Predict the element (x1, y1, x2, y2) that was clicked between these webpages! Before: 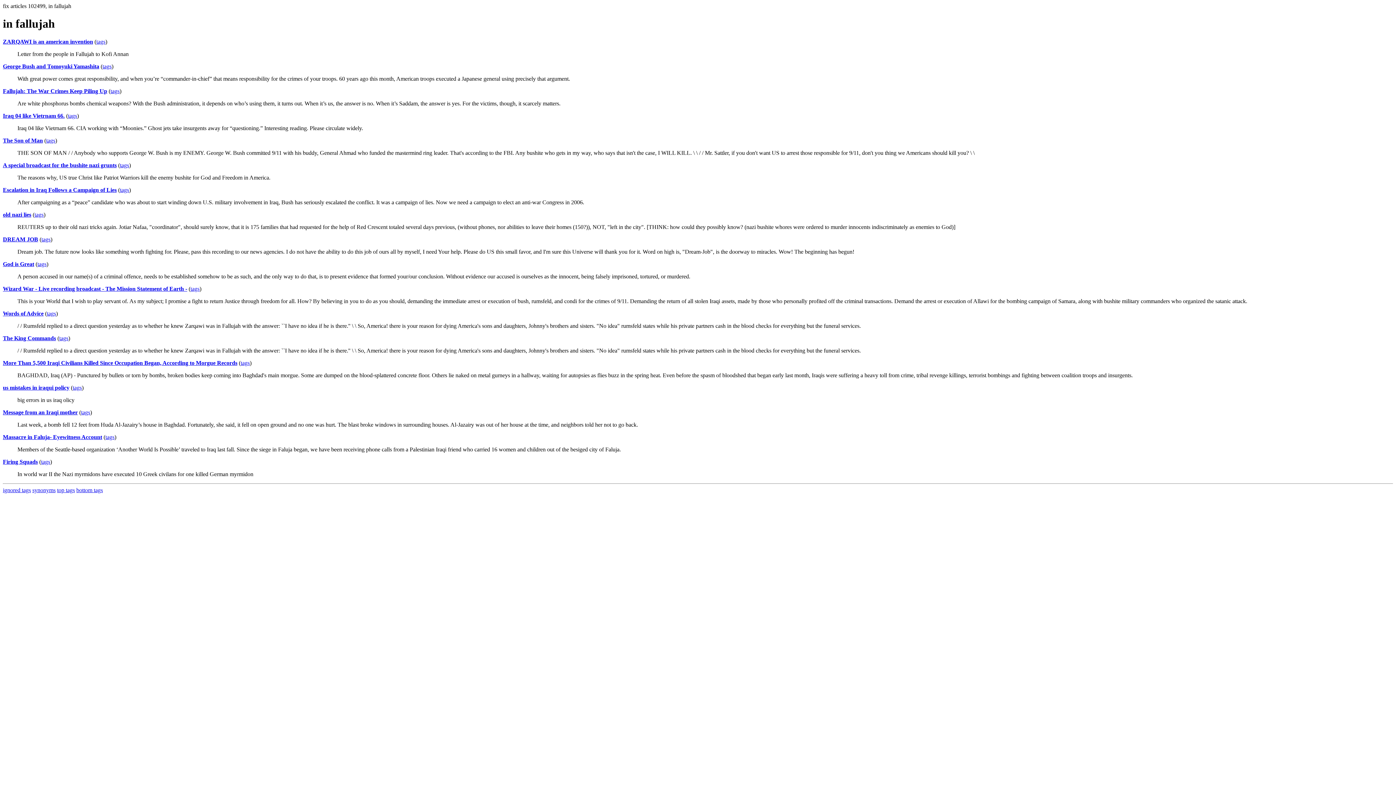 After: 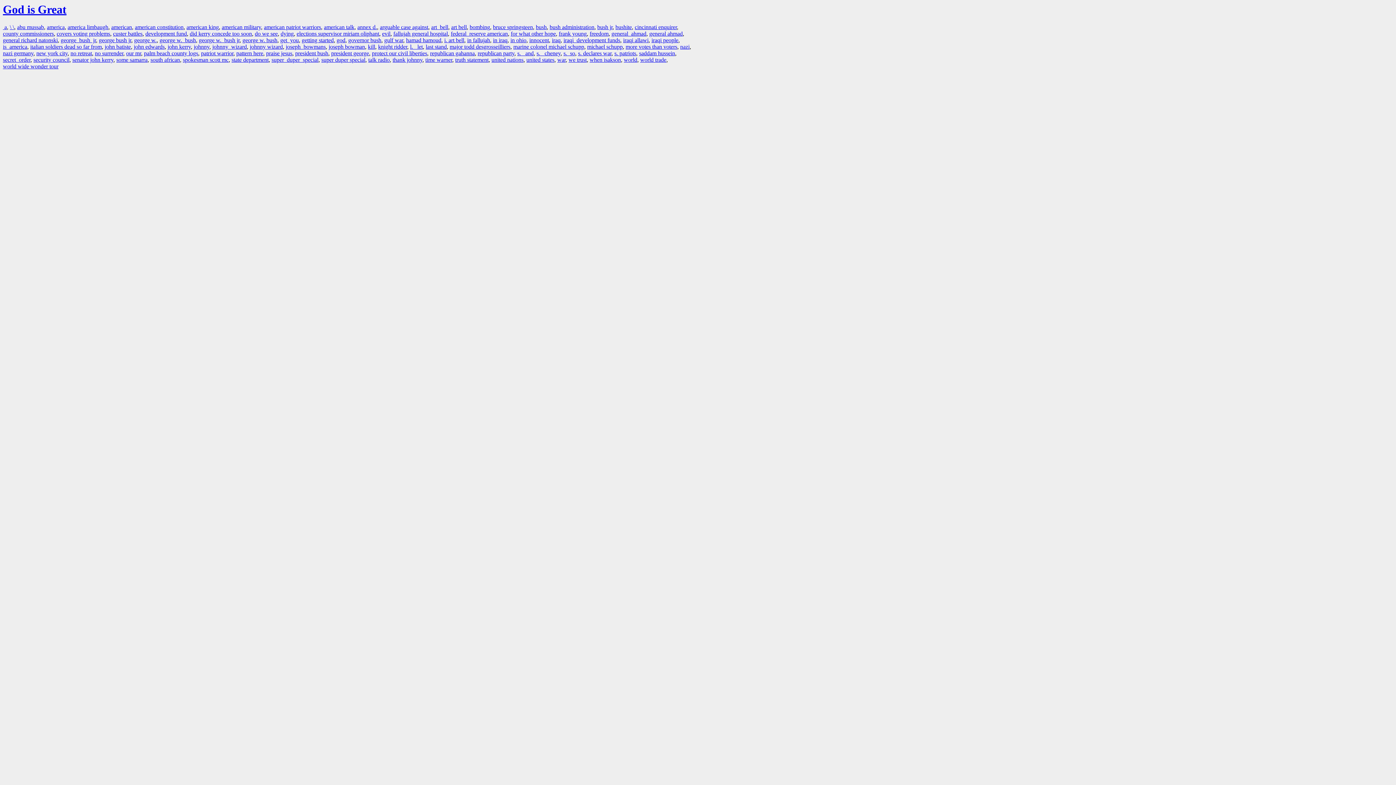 Action: bbox: (37, 261, 46, 267) label: tags